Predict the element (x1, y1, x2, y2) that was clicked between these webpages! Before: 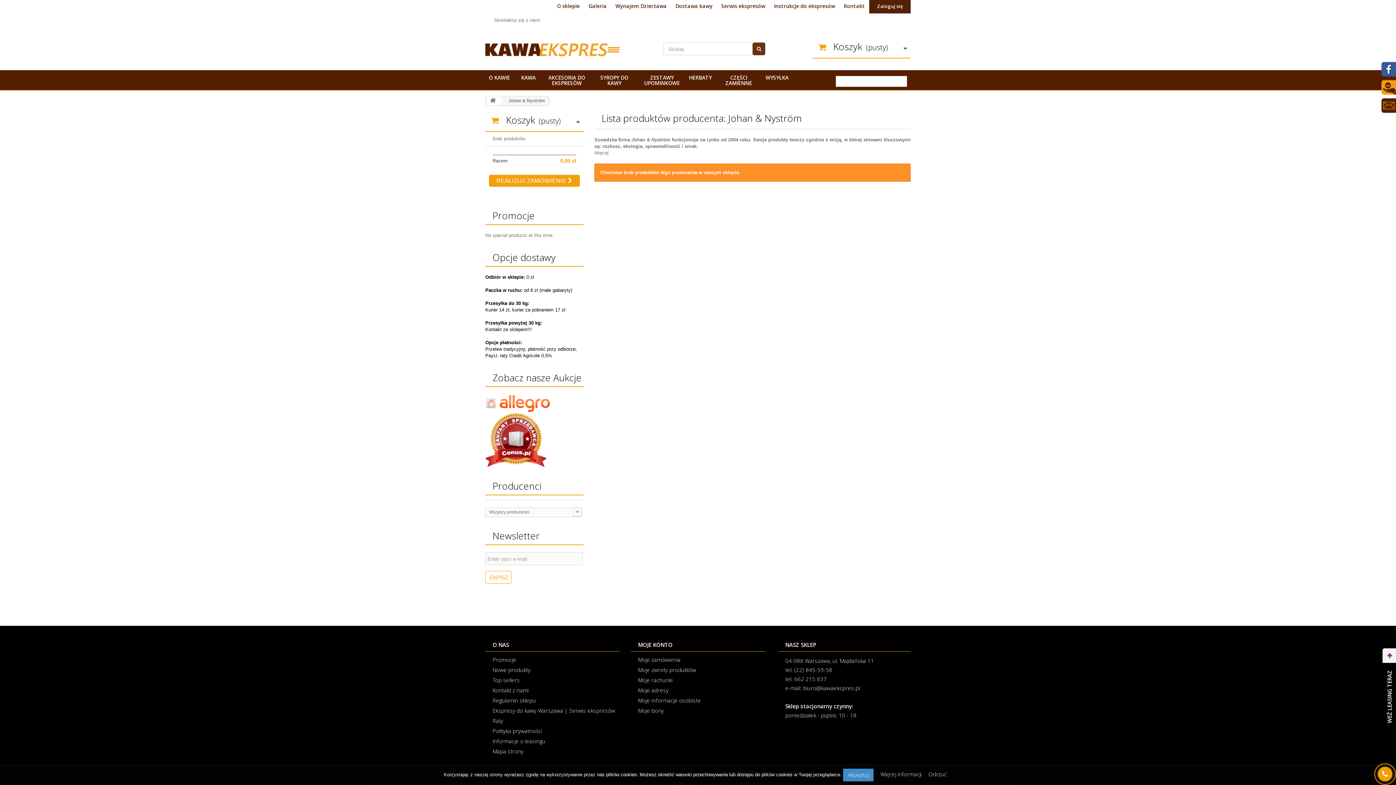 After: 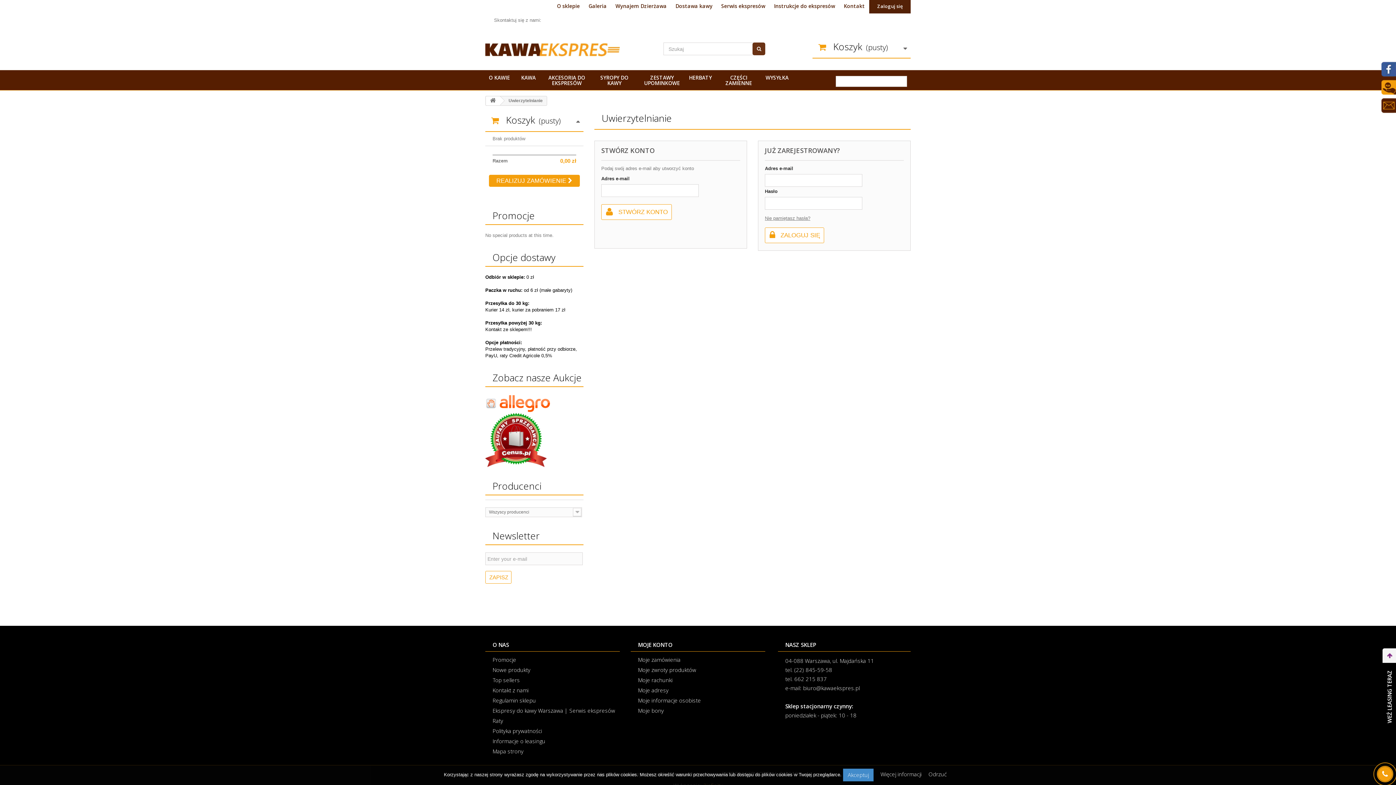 Action: bbox: (638, 656, 680, 663) label: Moje zamówienia